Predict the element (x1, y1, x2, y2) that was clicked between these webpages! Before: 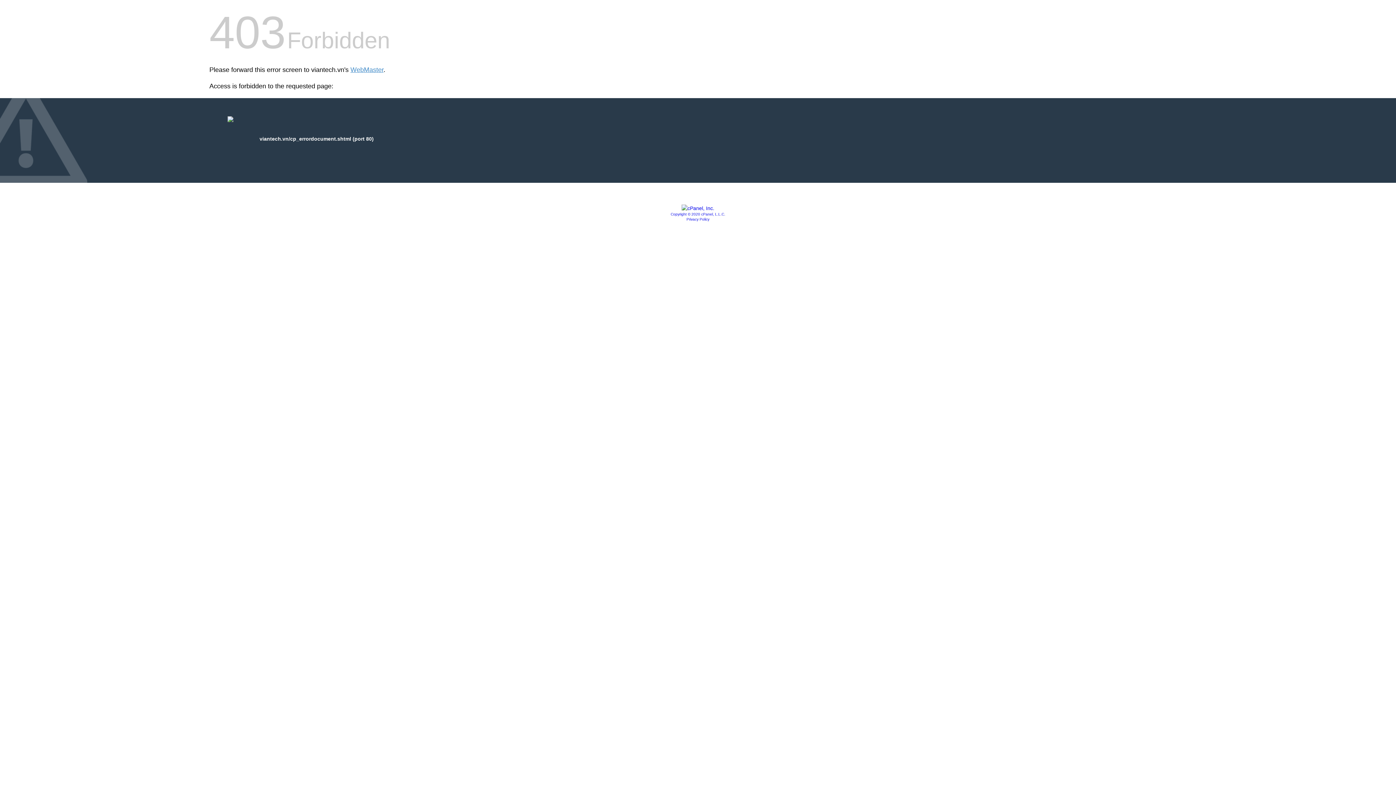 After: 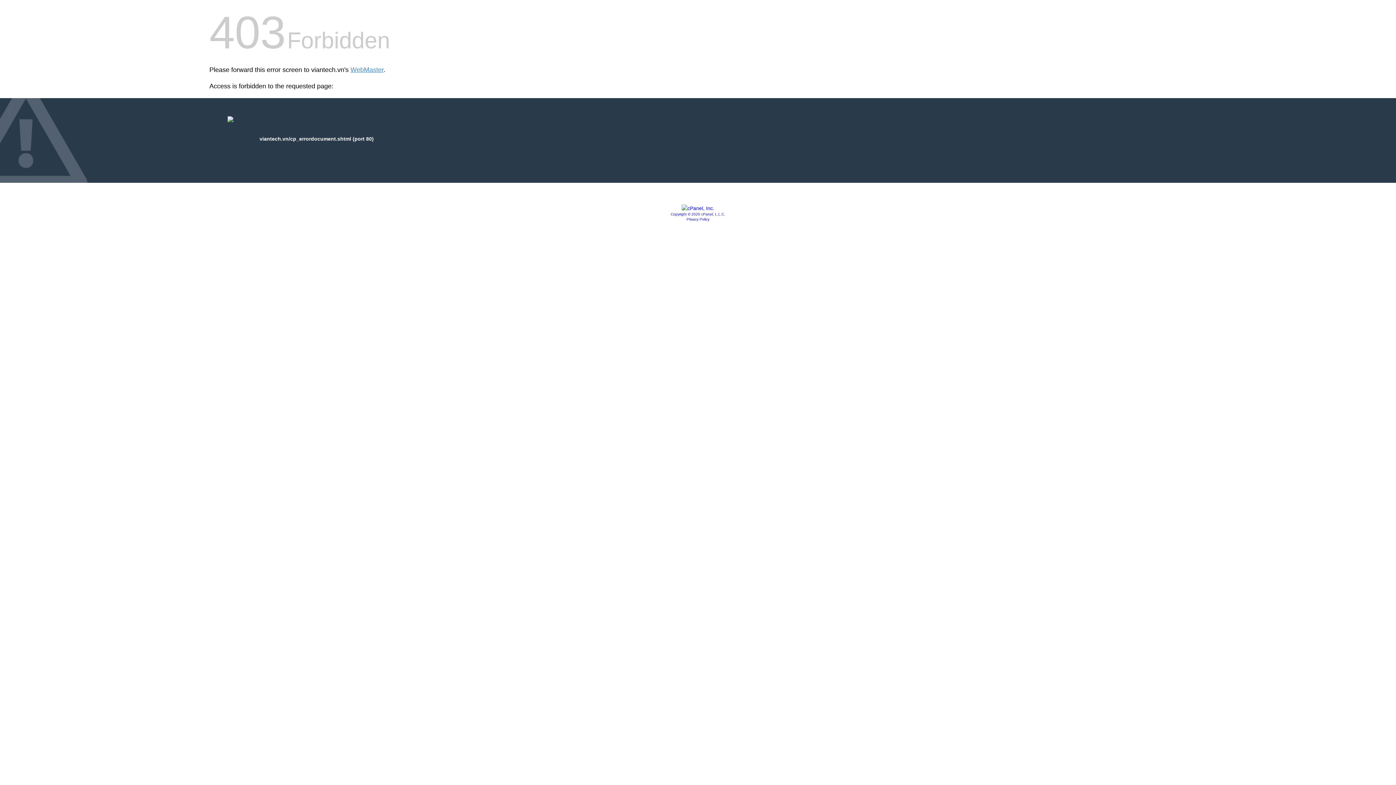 Action: label: Copyright © 2020 cPanel, L.L.C. bbox: (670, 212, 725, 216)